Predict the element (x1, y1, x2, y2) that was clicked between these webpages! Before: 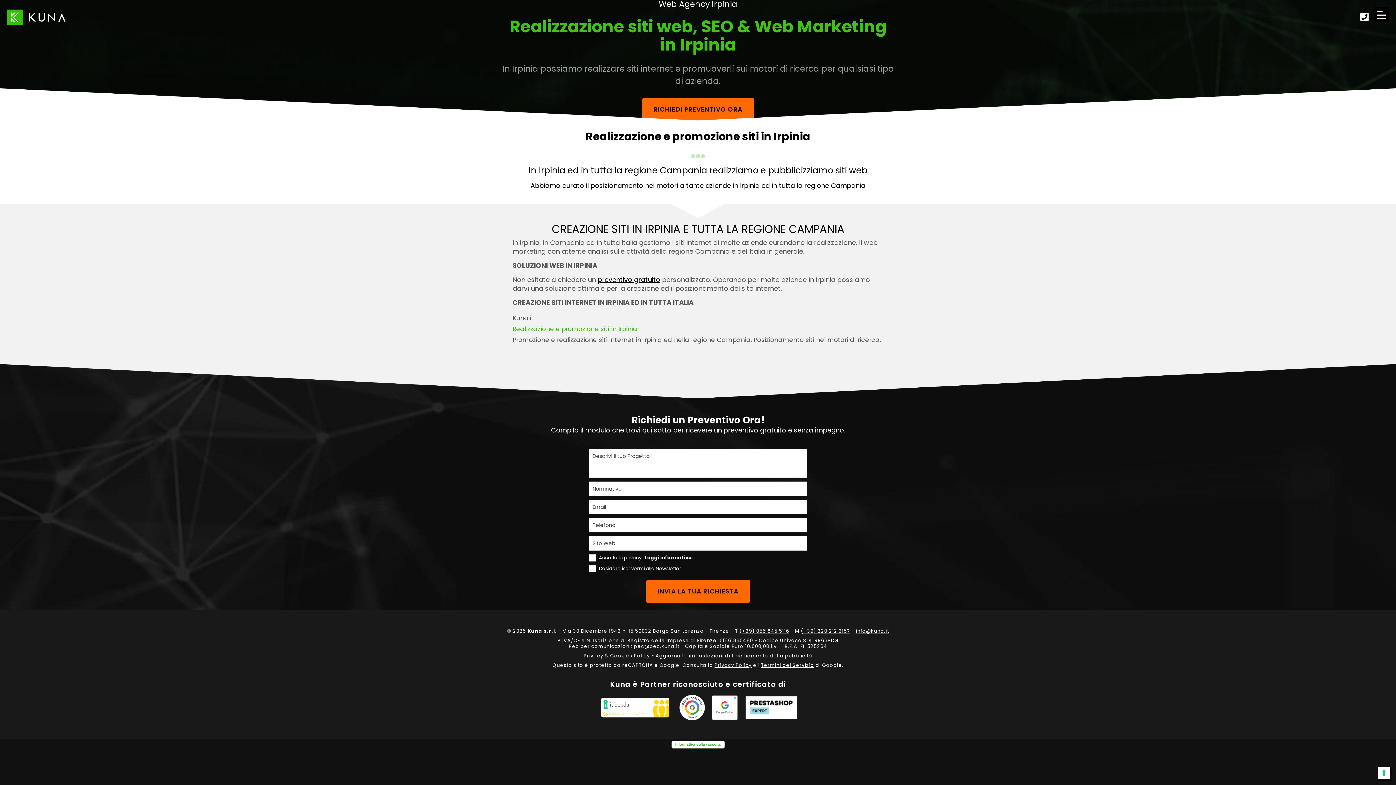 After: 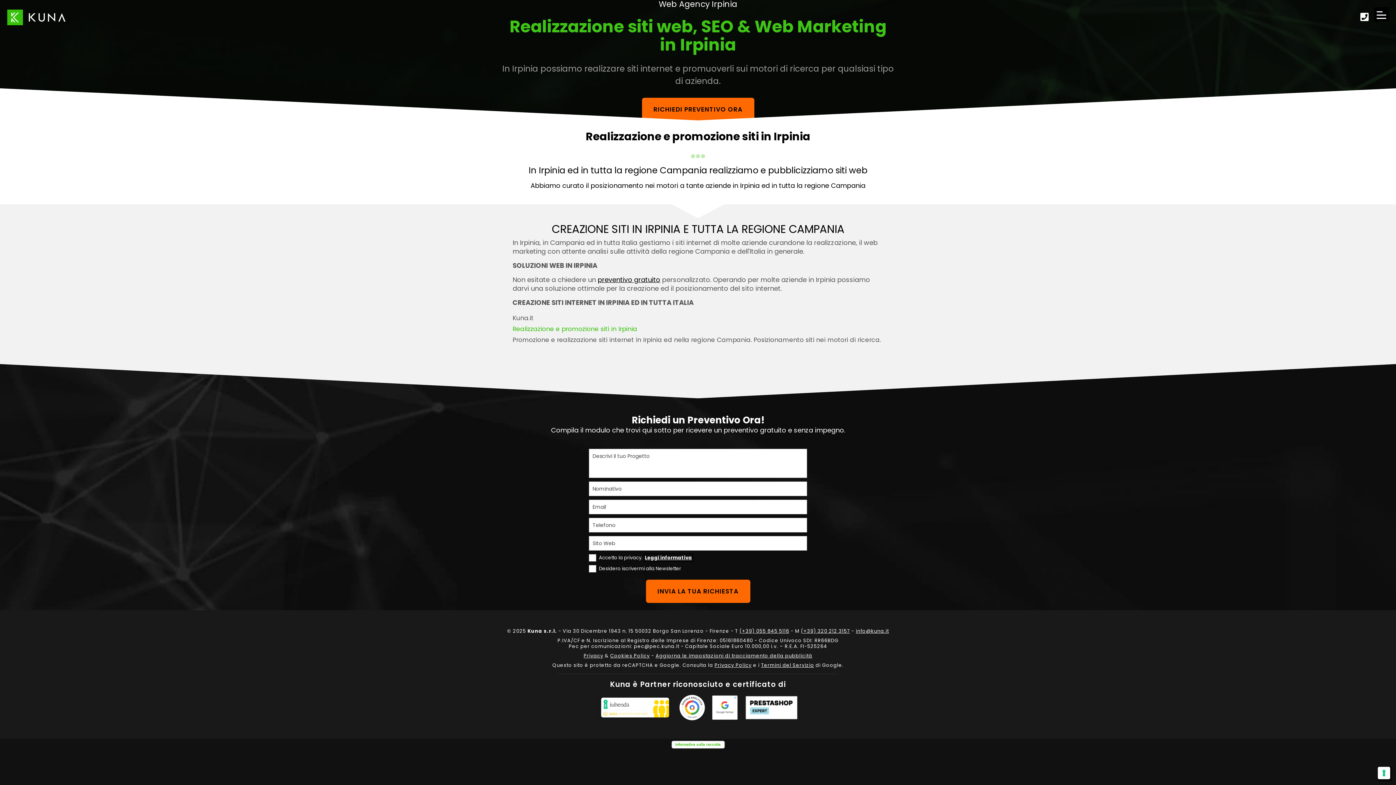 Action: bbox: (644, 554, 692, 561) label: Leggi informativa